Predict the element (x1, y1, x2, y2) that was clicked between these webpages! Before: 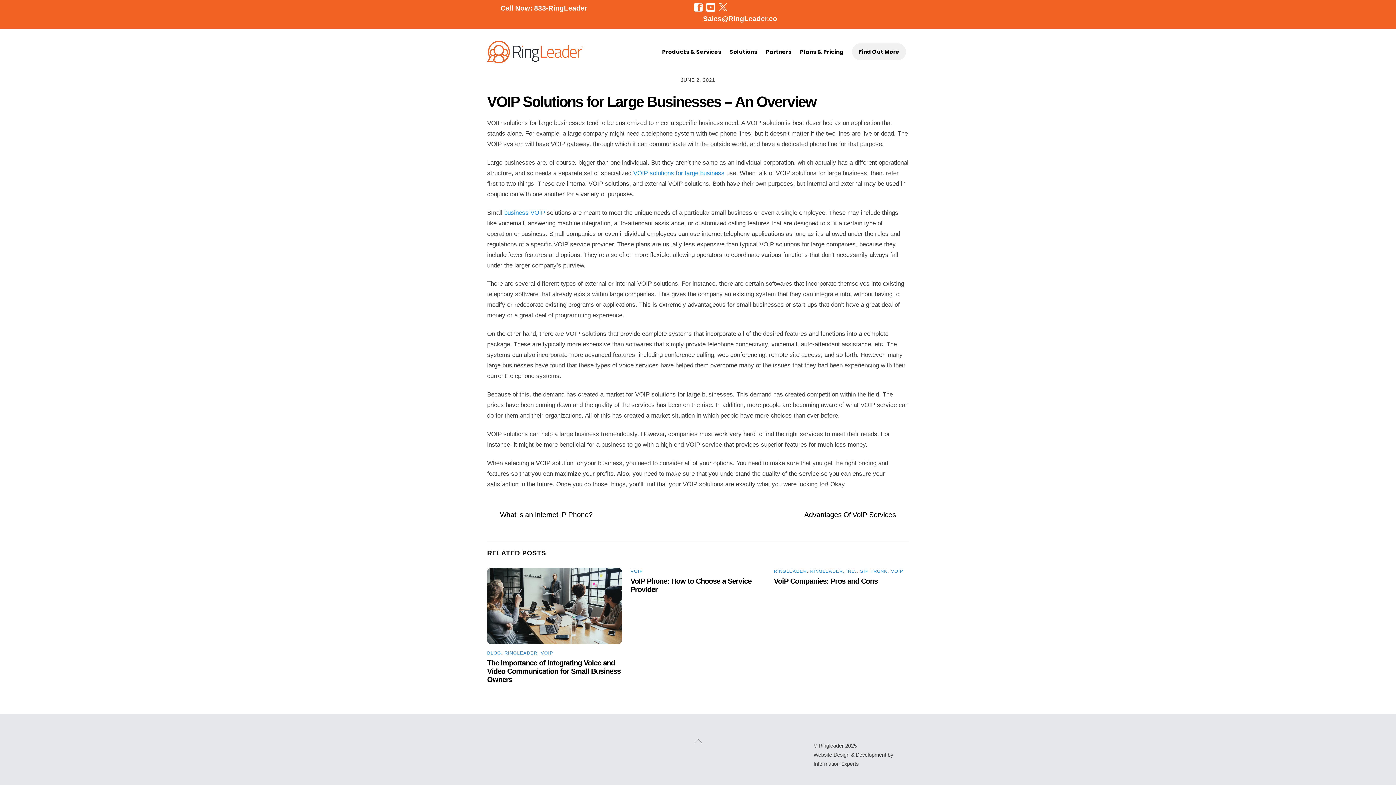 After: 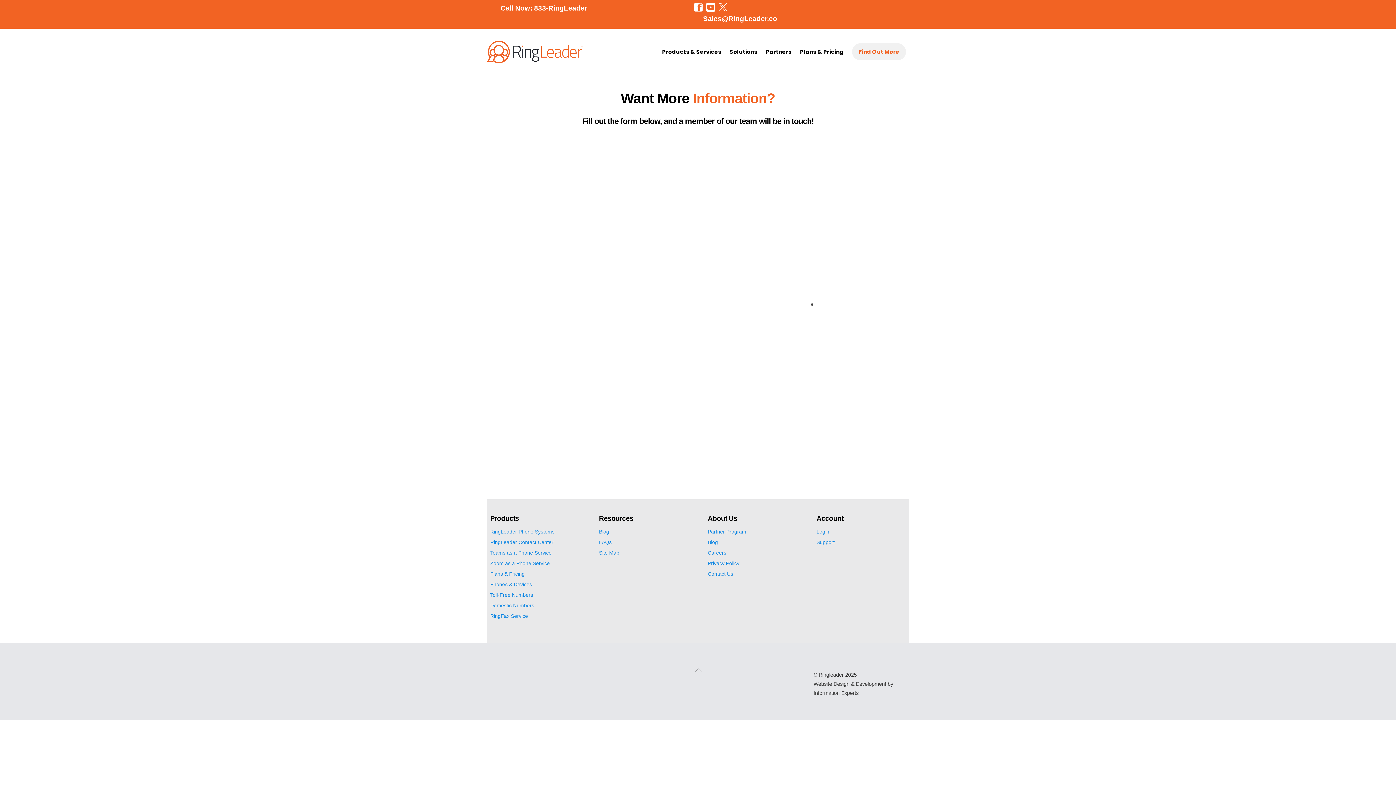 Action: bbox: (852, 43, 906, 60) label: Find Out More